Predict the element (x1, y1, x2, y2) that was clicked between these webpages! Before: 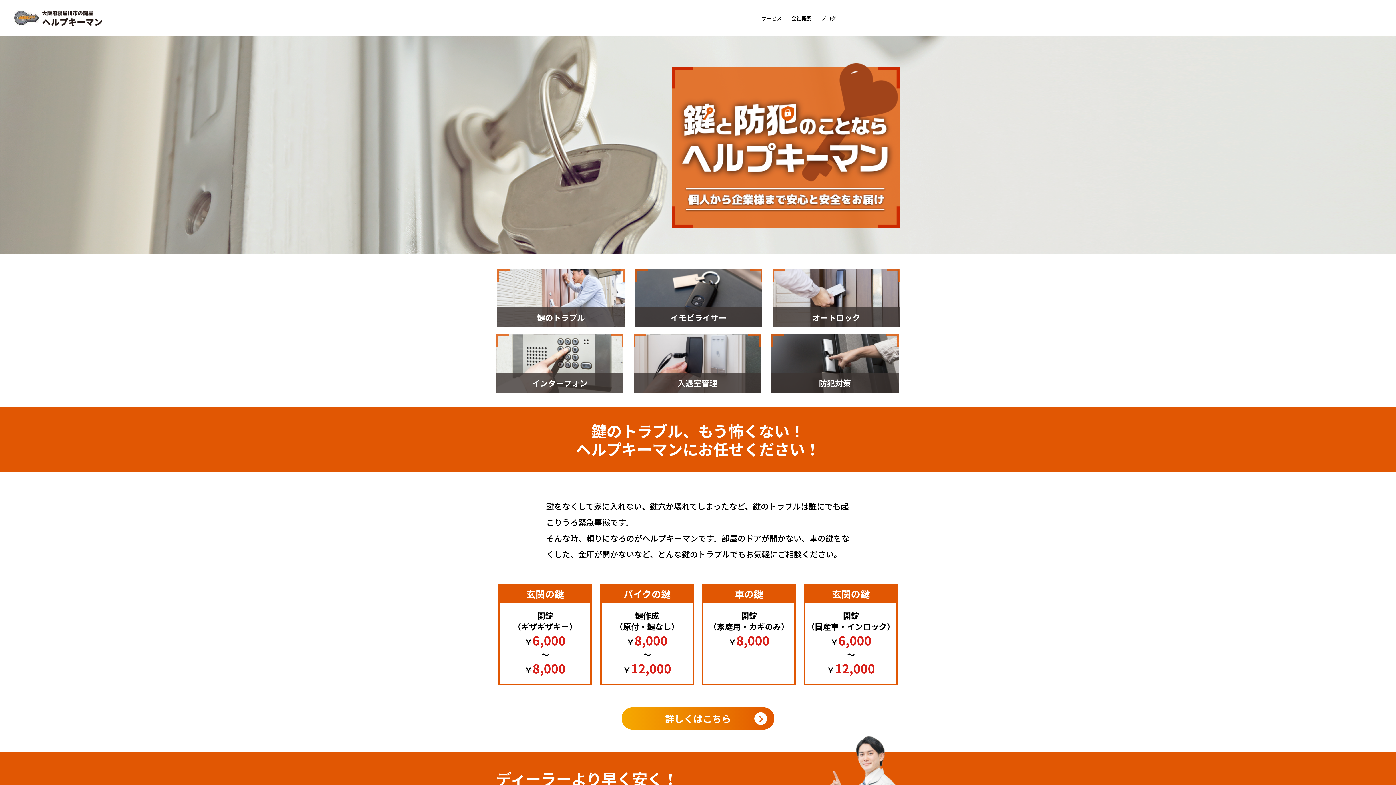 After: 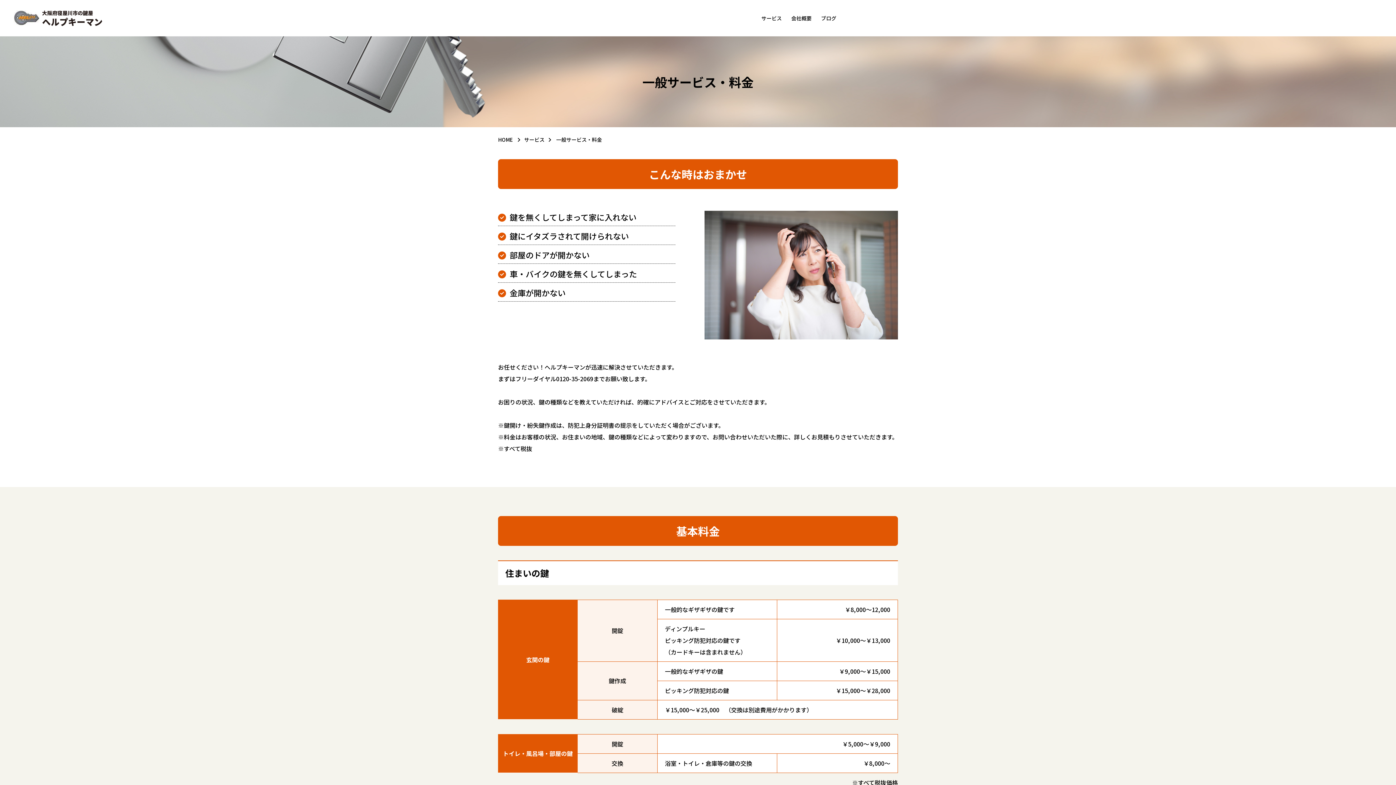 Action: label: 詳しくはこちら bbox: (621, 707, 774, 730)